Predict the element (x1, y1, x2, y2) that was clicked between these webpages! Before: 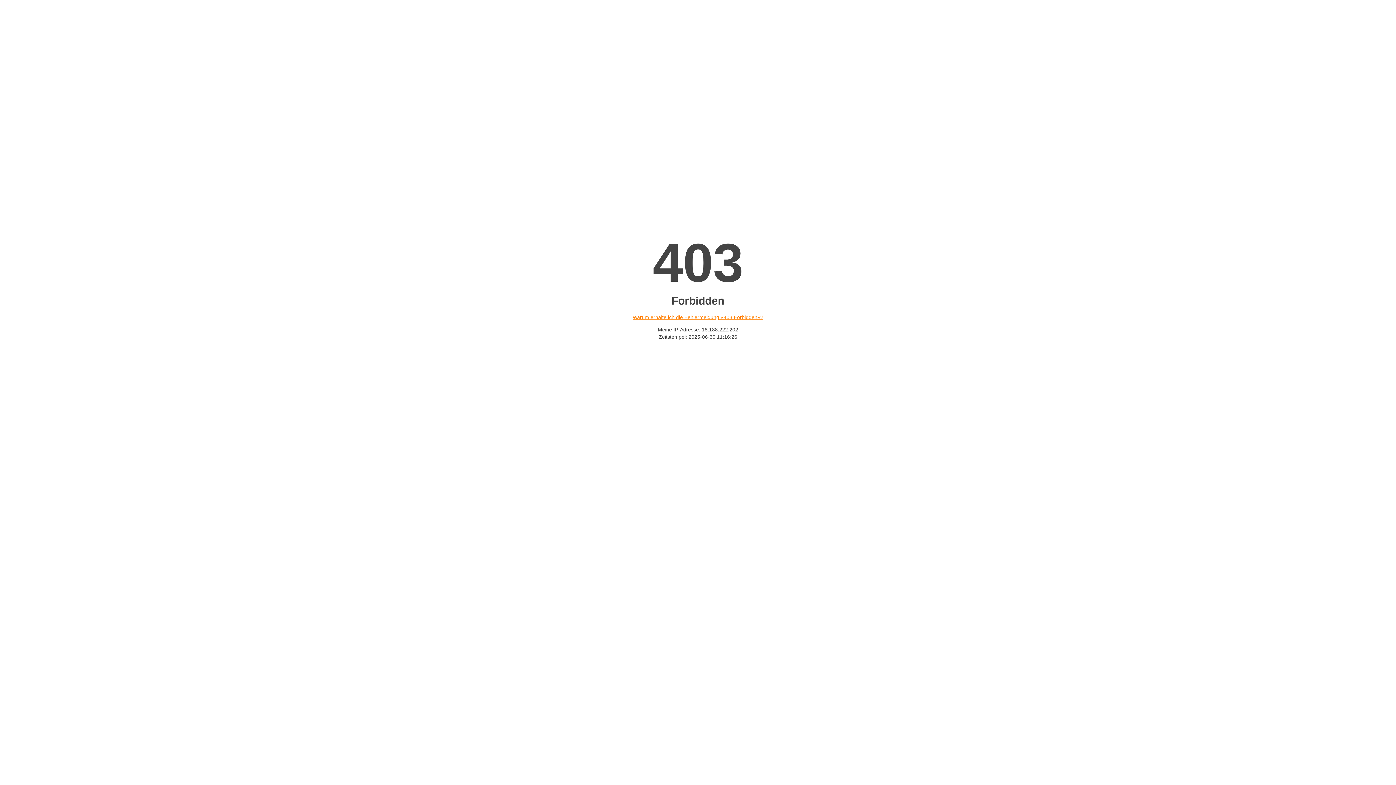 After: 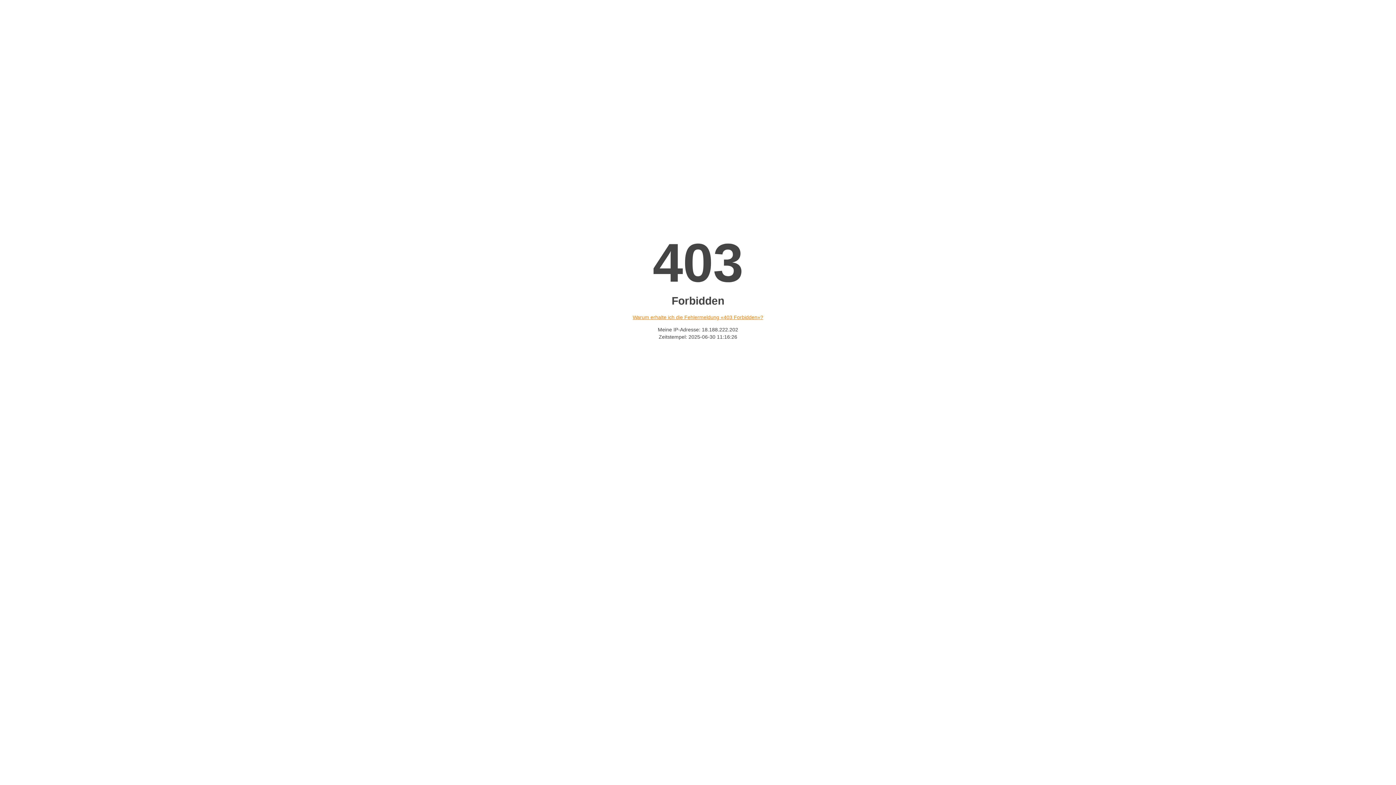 Action: label: Warum erhalte ich die Fehlermeldung «403 Forbidden»? bbox: (632, 314, 763, 320)